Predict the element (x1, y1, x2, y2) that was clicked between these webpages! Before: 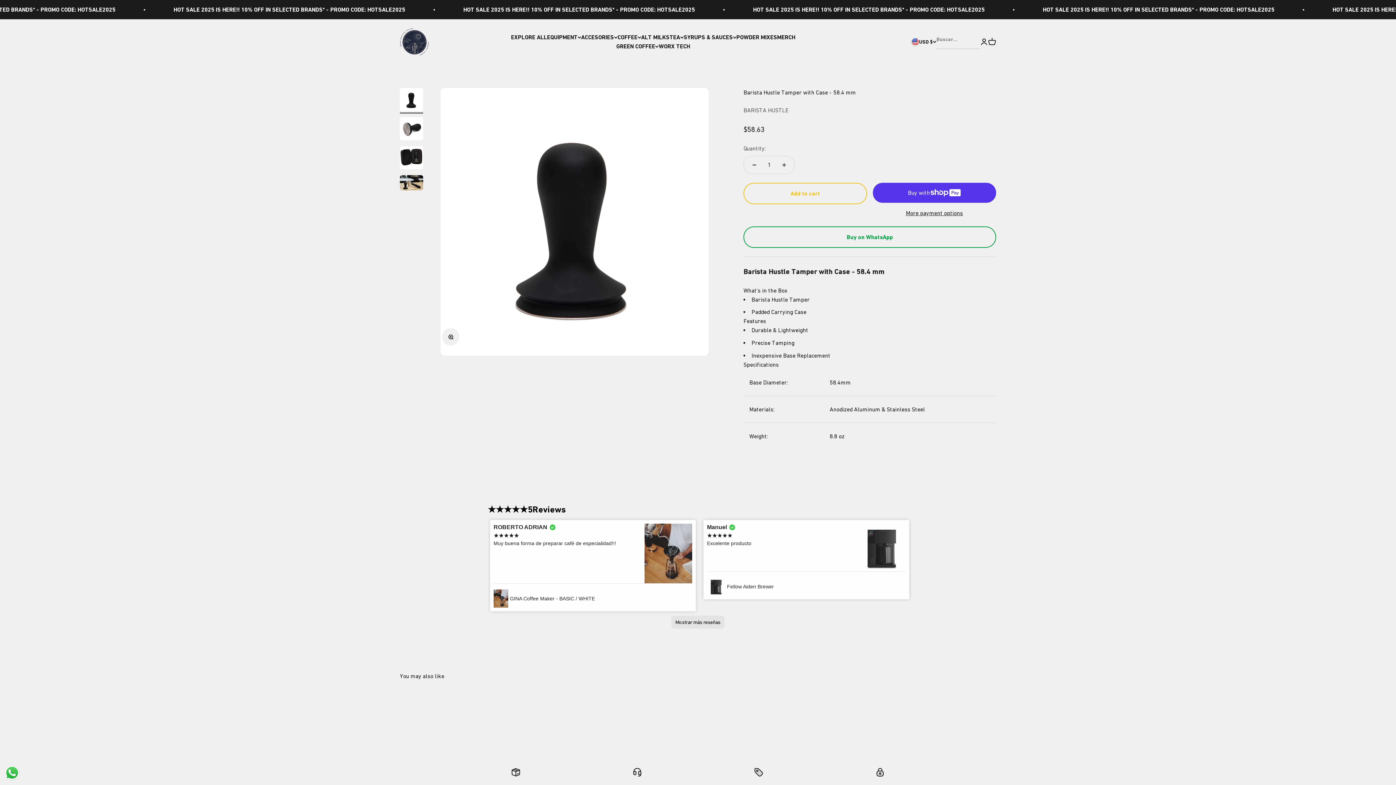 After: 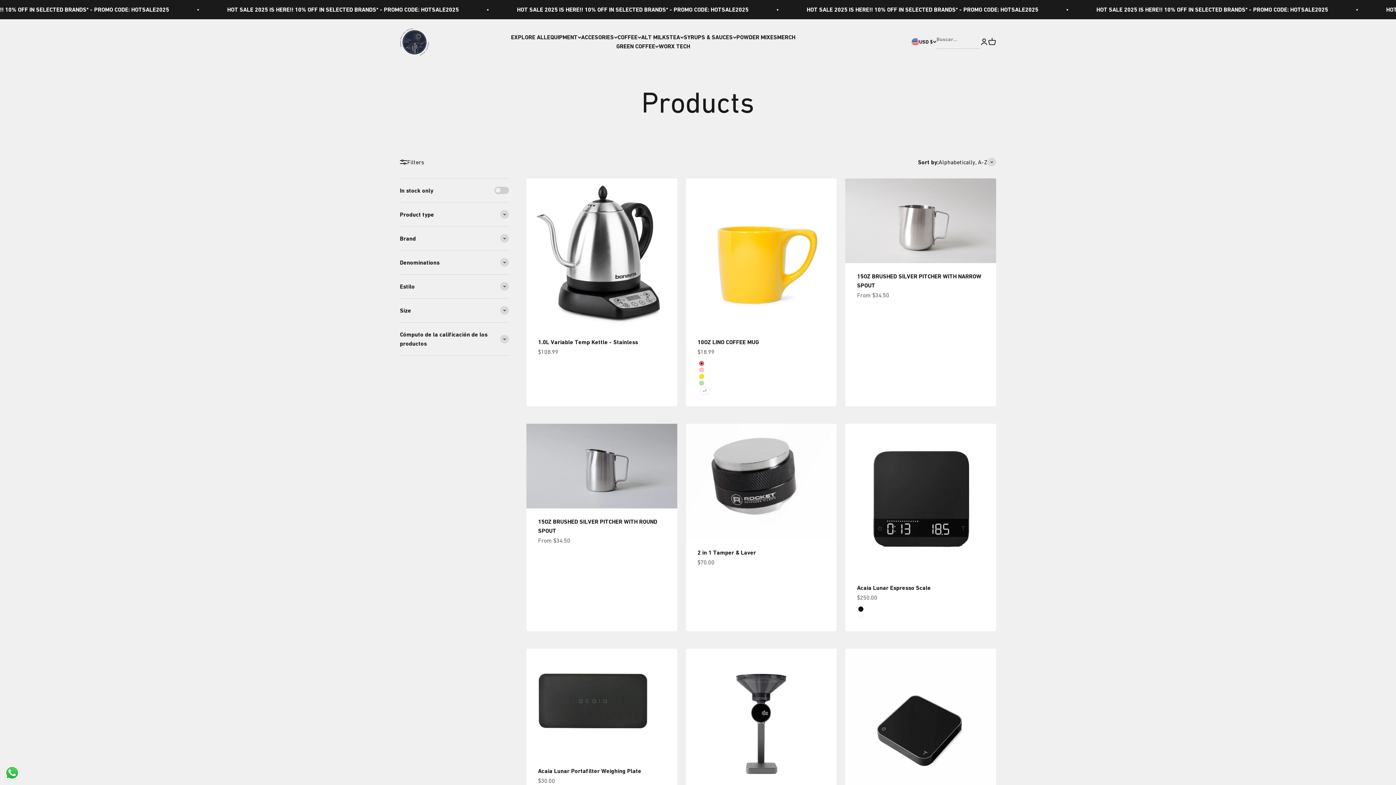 Action: bbox: (511, 33, 547, 40) label: EXPLORE ALL